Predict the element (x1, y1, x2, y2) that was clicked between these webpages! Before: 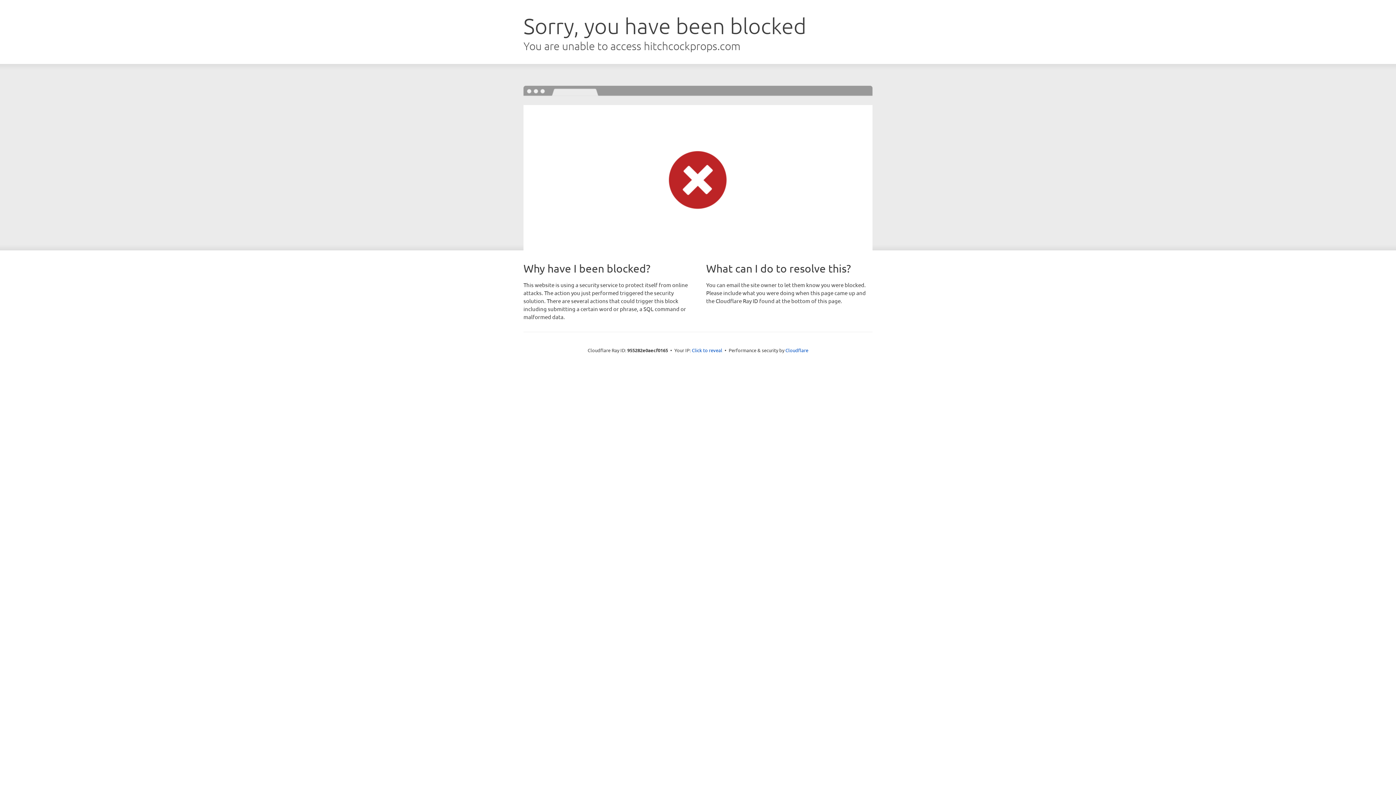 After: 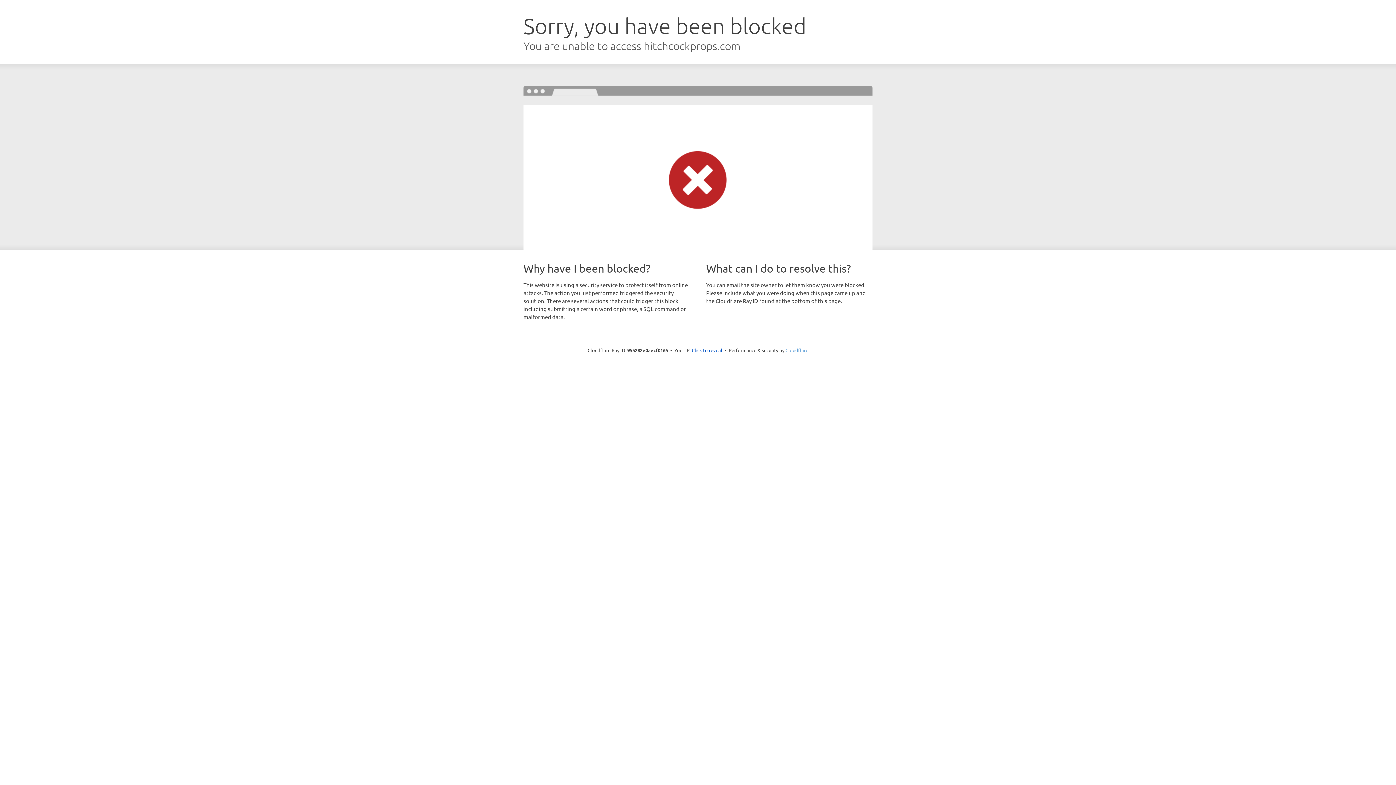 Action: label: Cloudflare bbox: (785, 347, 808, 353)